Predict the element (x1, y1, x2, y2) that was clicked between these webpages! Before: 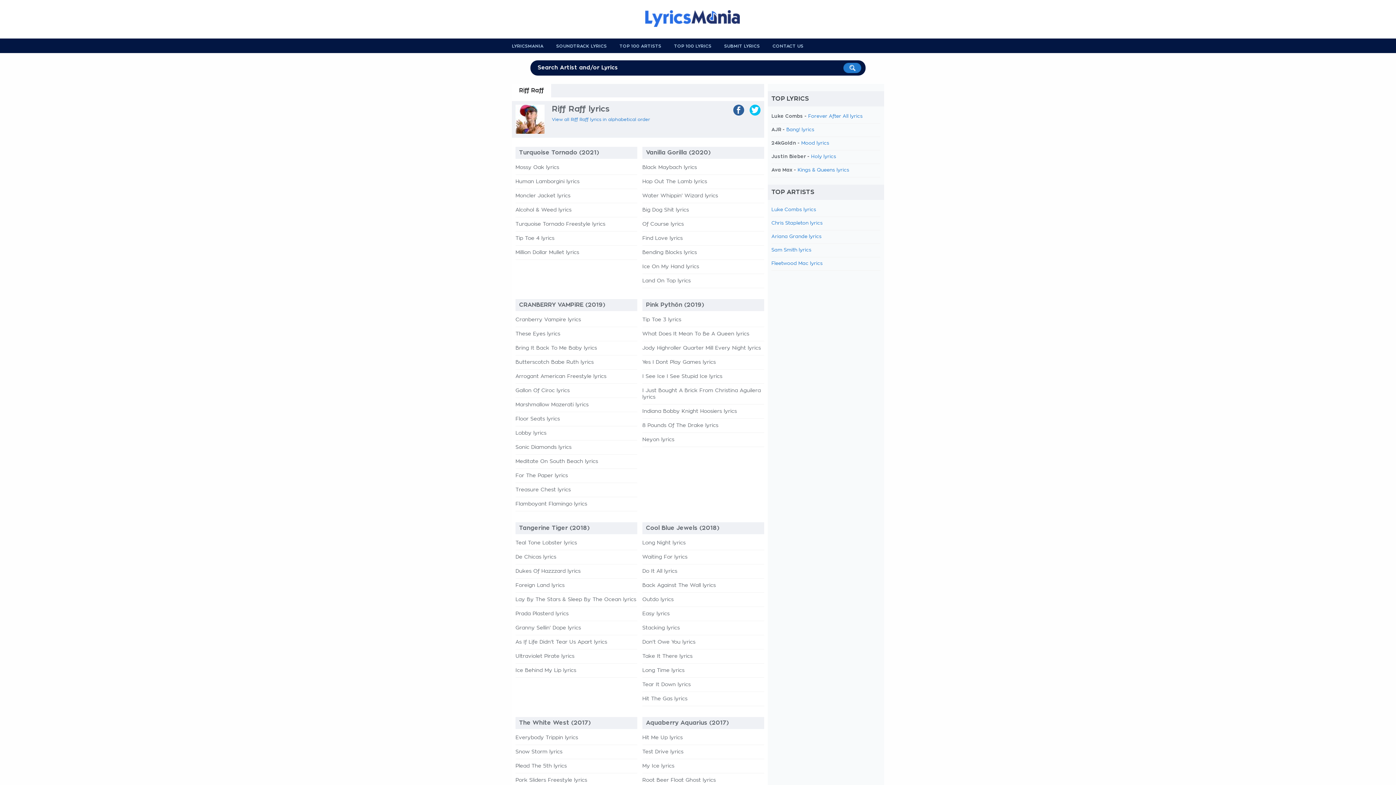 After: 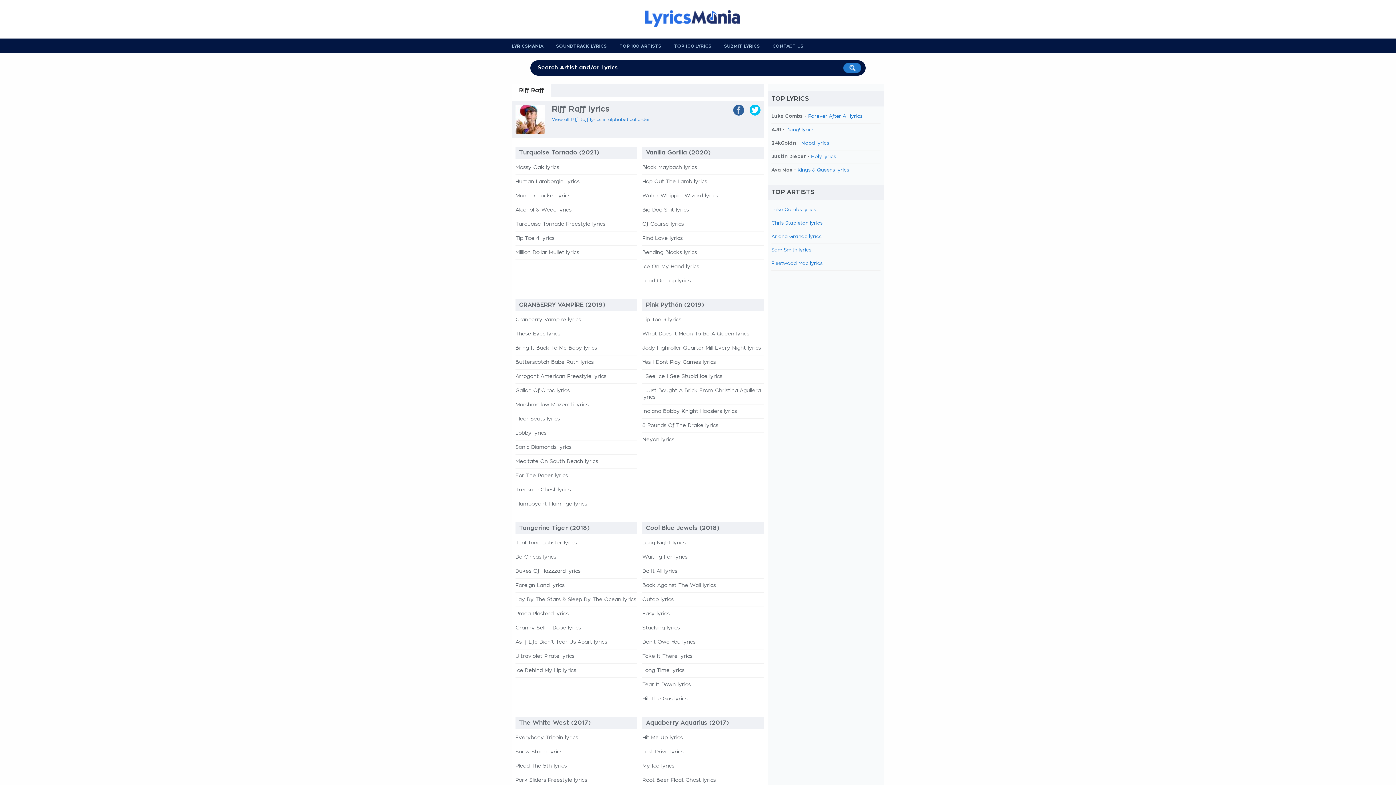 Action: bbox: (733, 104, 744, 115)